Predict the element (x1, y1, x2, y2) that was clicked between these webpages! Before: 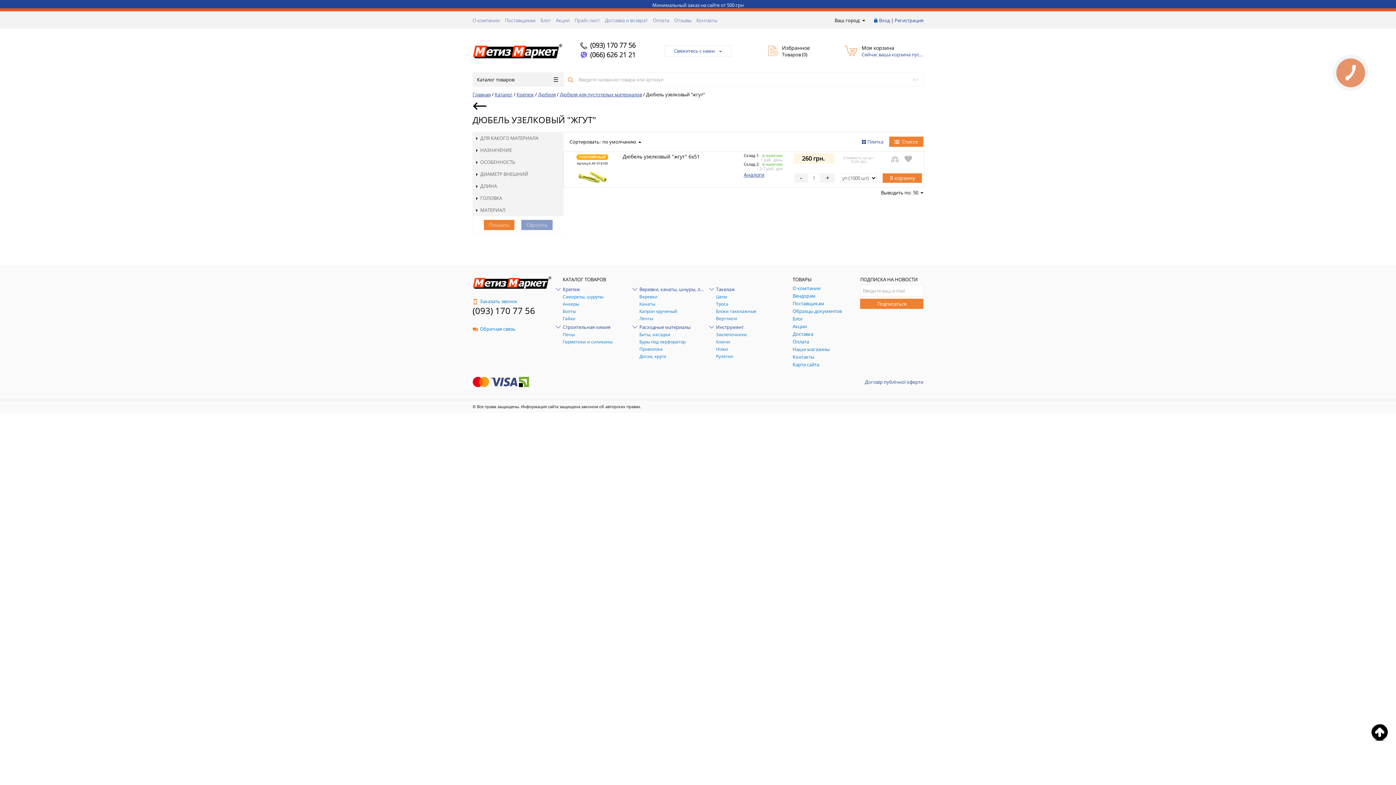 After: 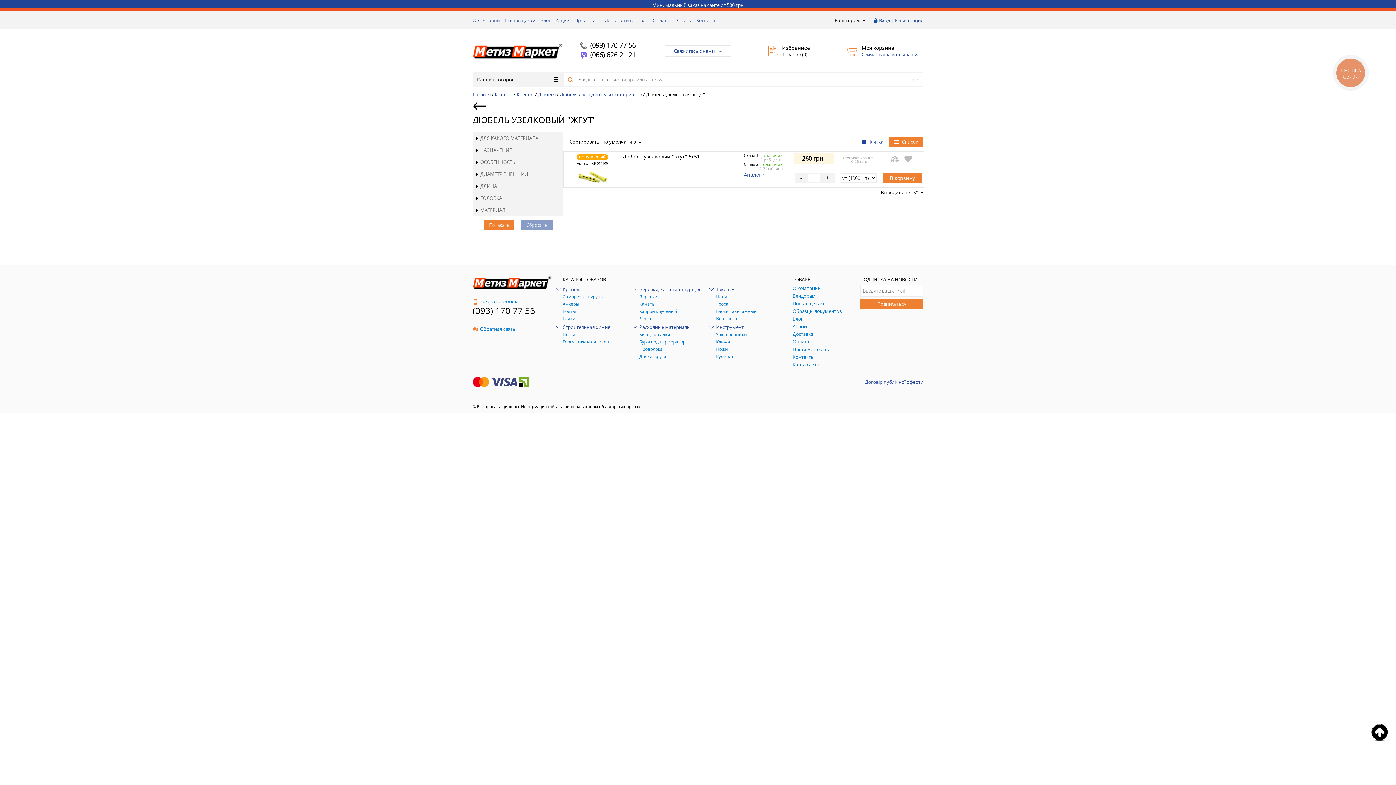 Action: label: (093) 170 77 56 bbox: (590, 40, 635, 49)